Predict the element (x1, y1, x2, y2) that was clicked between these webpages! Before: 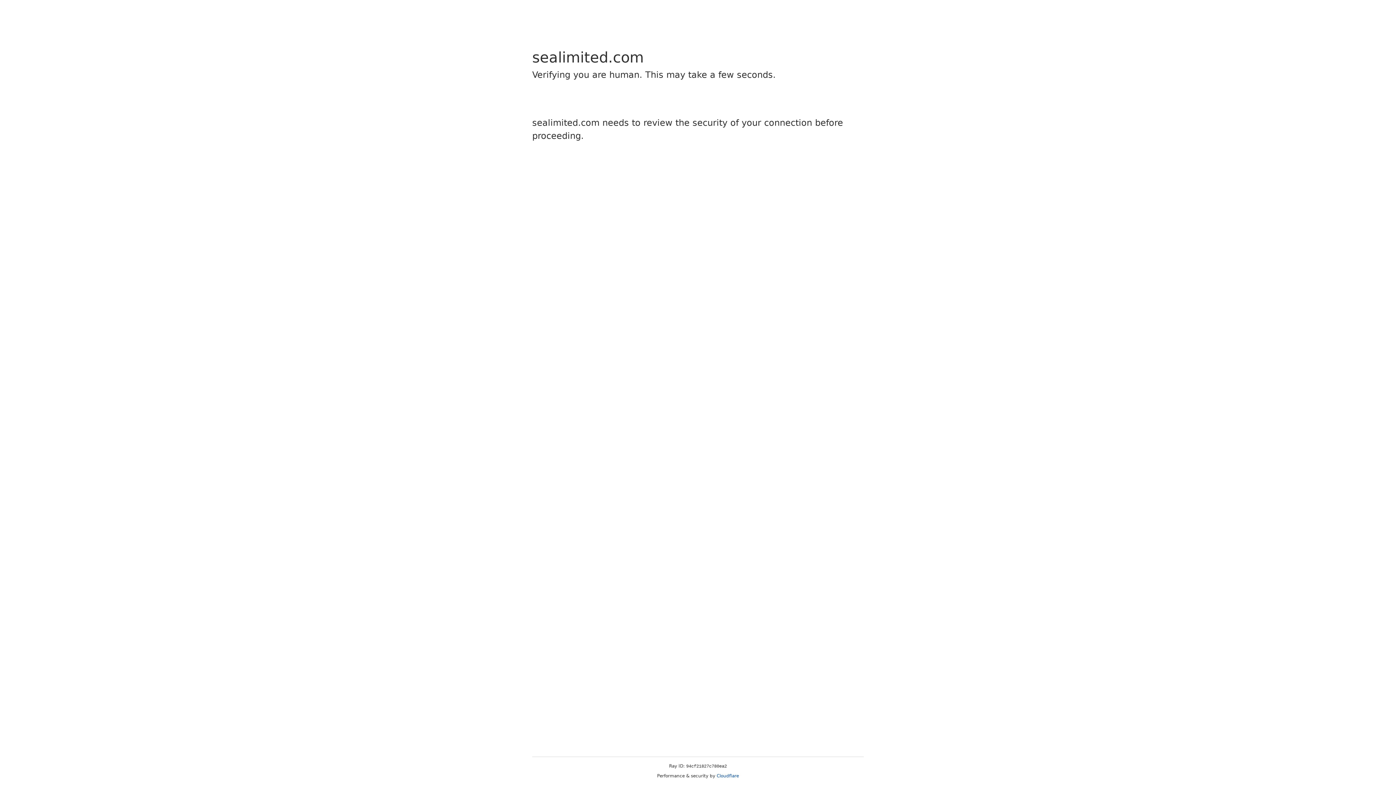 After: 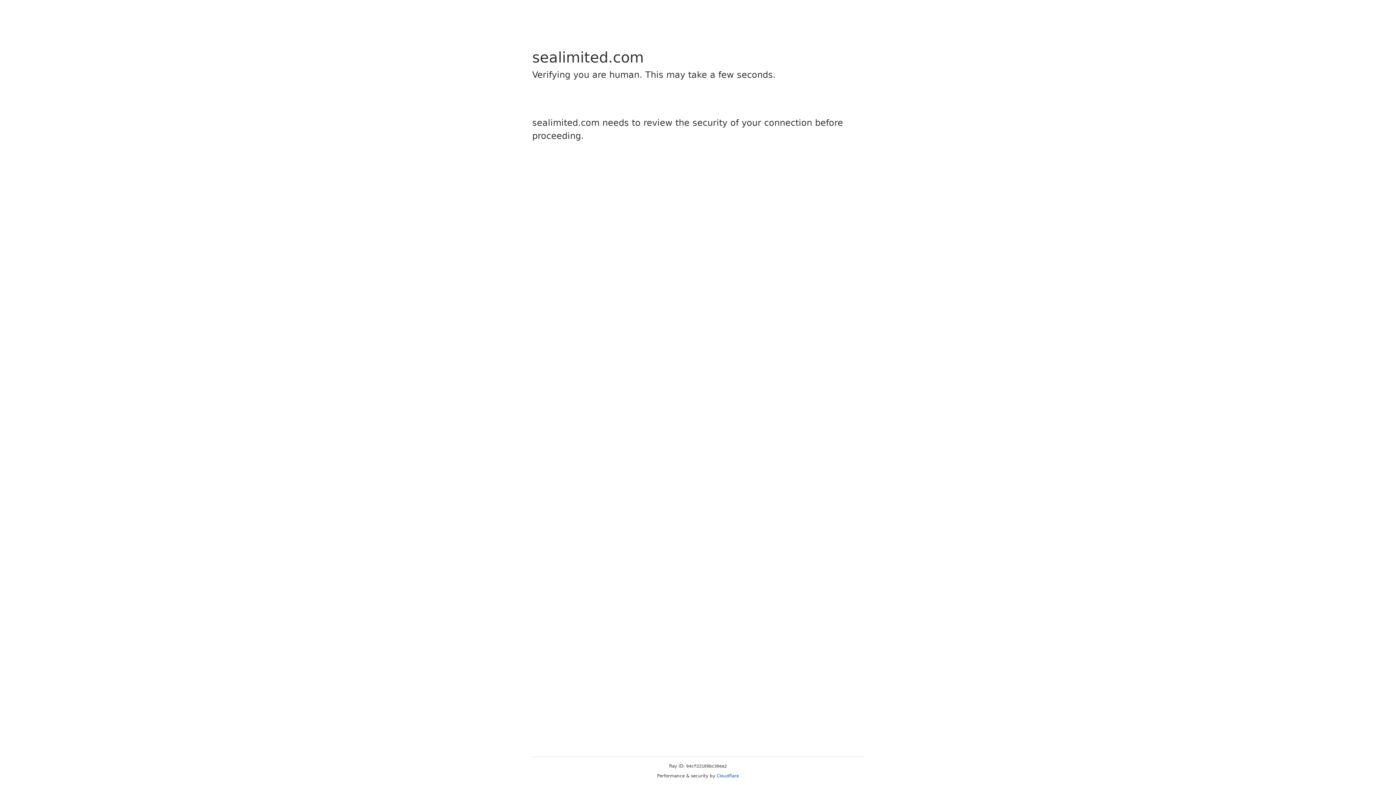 Action: bbox: (716, 773, 739, 778) label: Cloudflare